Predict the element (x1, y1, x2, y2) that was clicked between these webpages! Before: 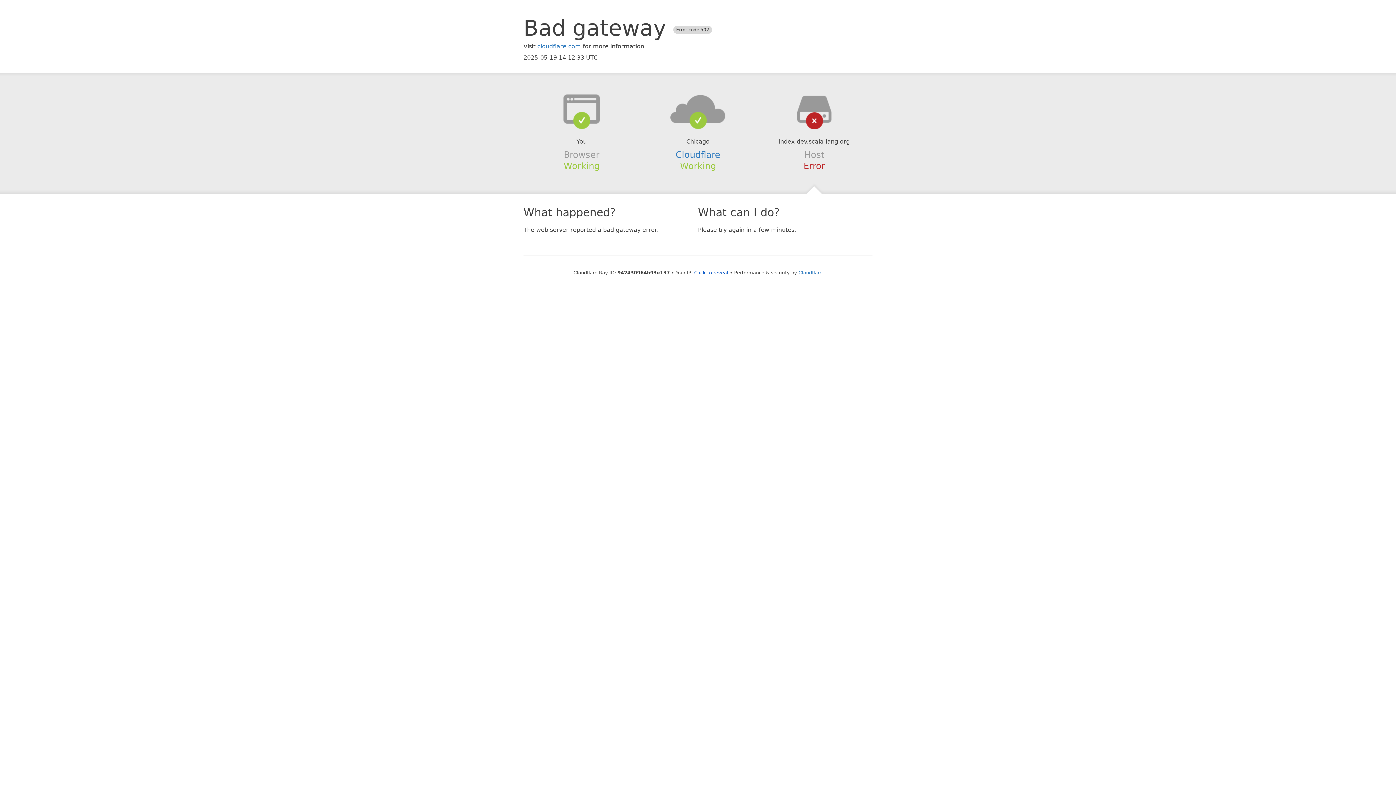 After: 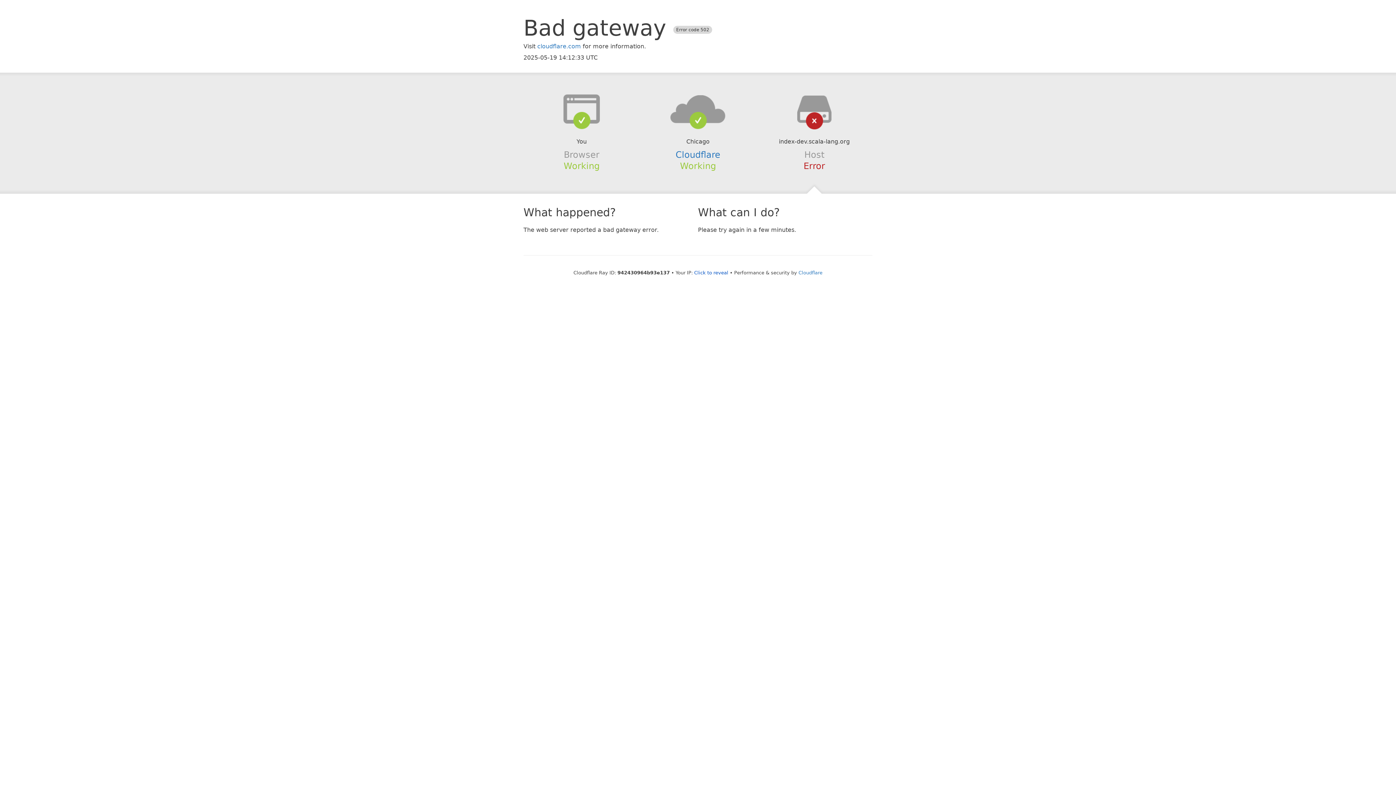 Action: bbox: (639, 94, 756, 123)